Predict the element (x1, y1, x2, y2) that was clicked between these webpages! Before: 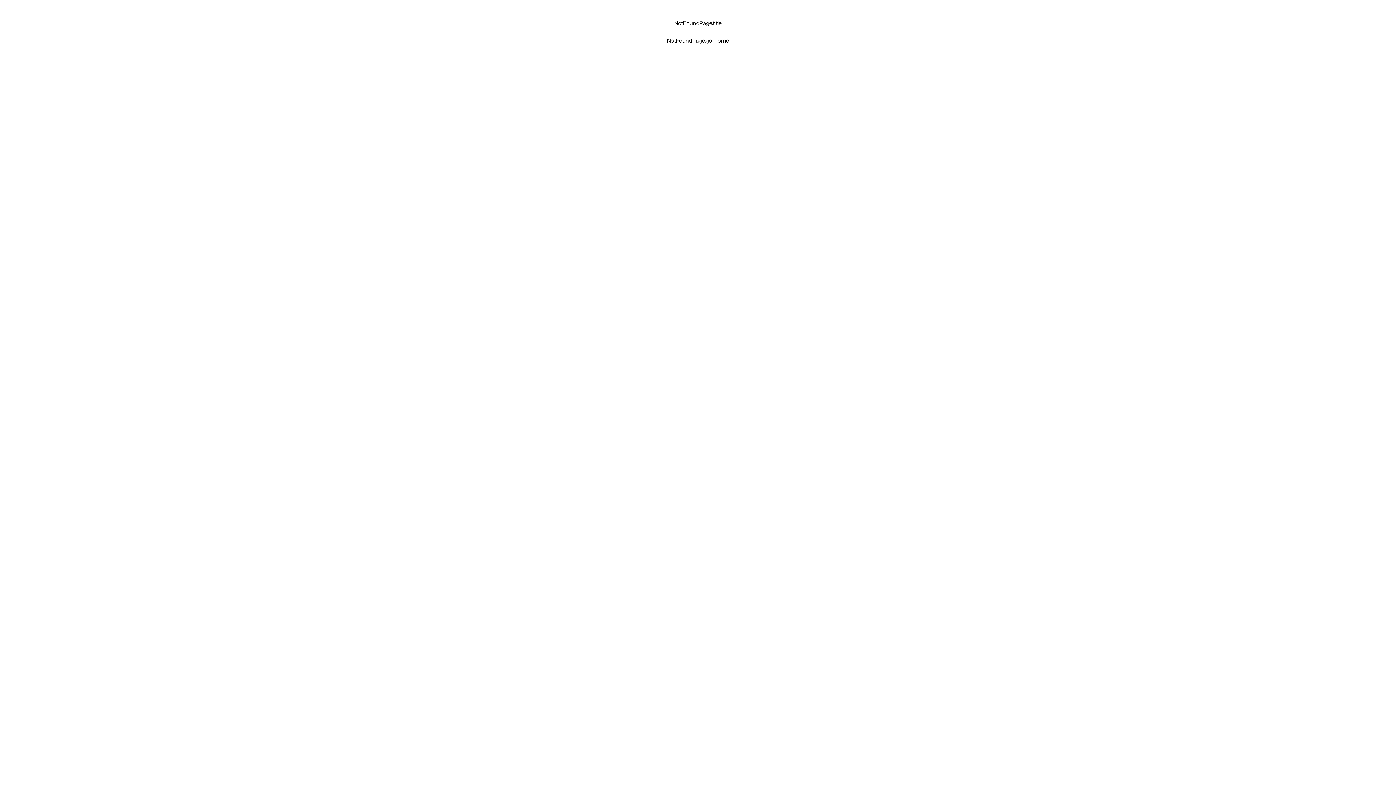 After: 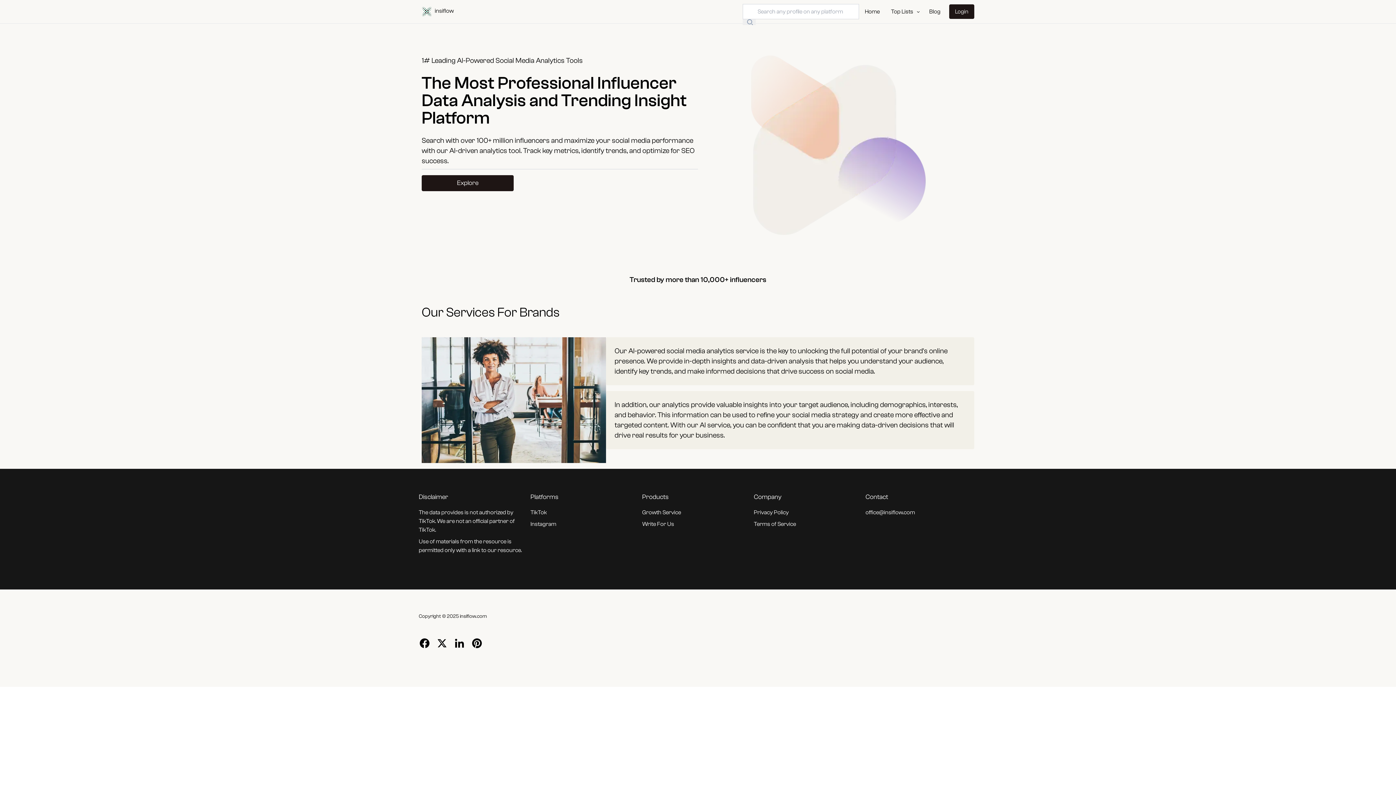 Action: label: NotFoundPage.go_home bbox: (667, 37, 729, 44)